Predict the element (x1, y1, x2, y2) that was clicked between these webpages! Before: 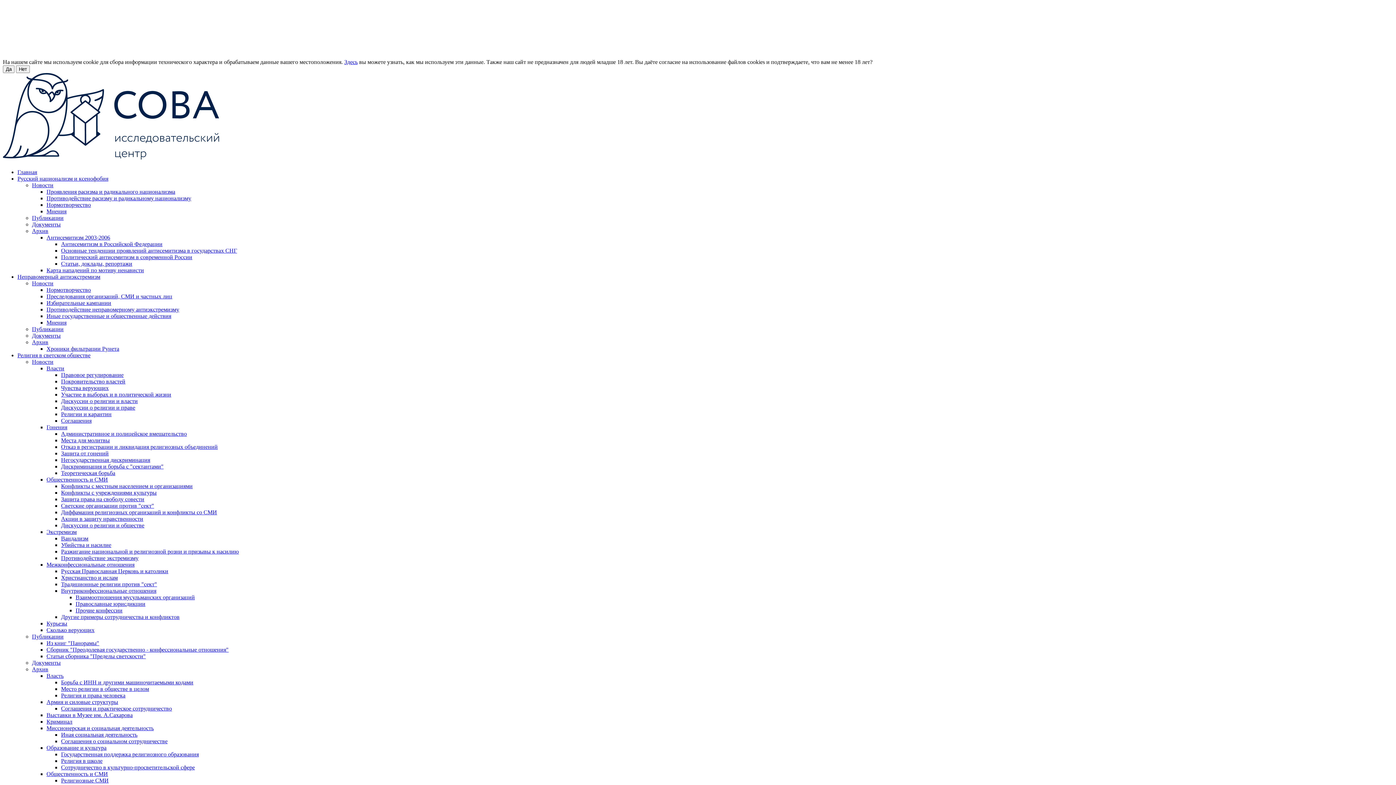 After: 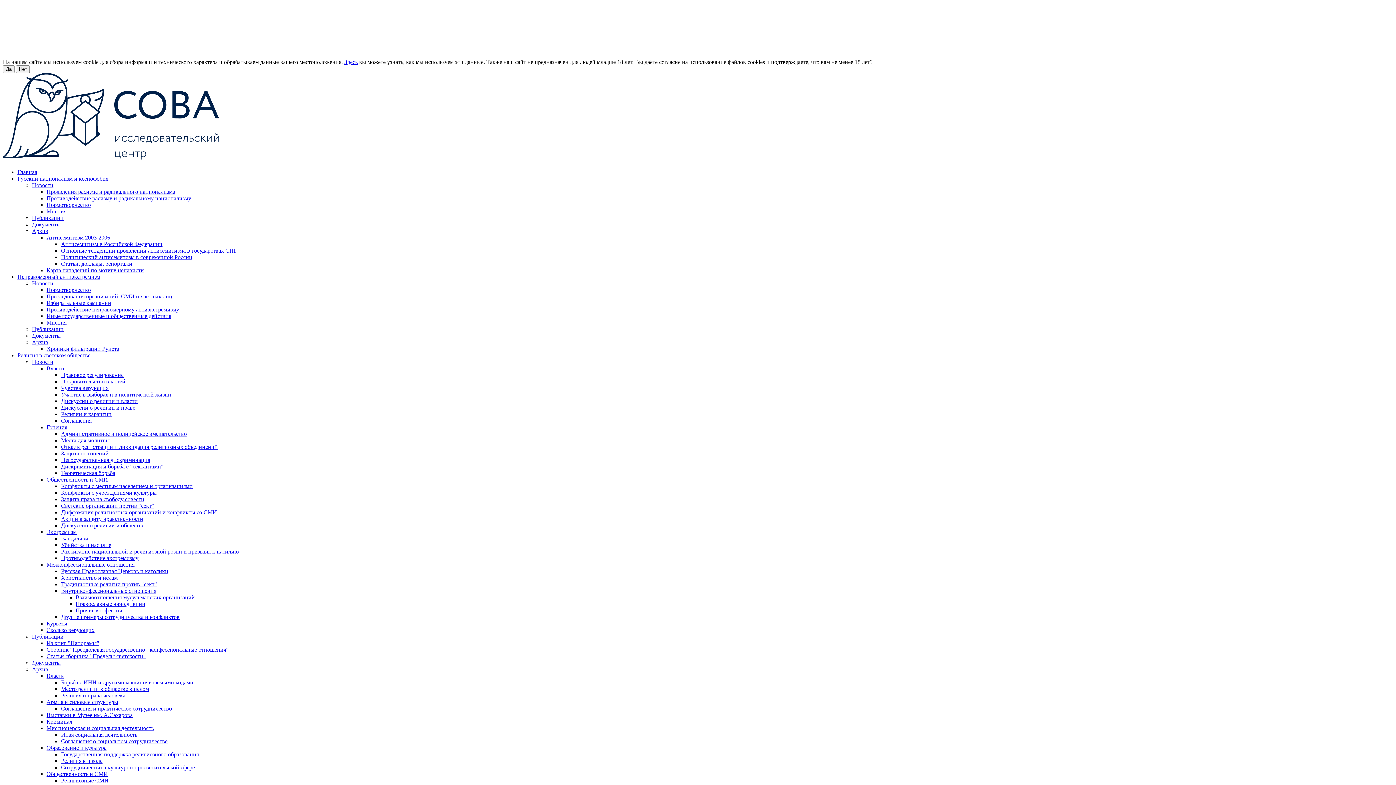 Action: bbox: (46, 771, 108, 777) label: Общественность и СМИ